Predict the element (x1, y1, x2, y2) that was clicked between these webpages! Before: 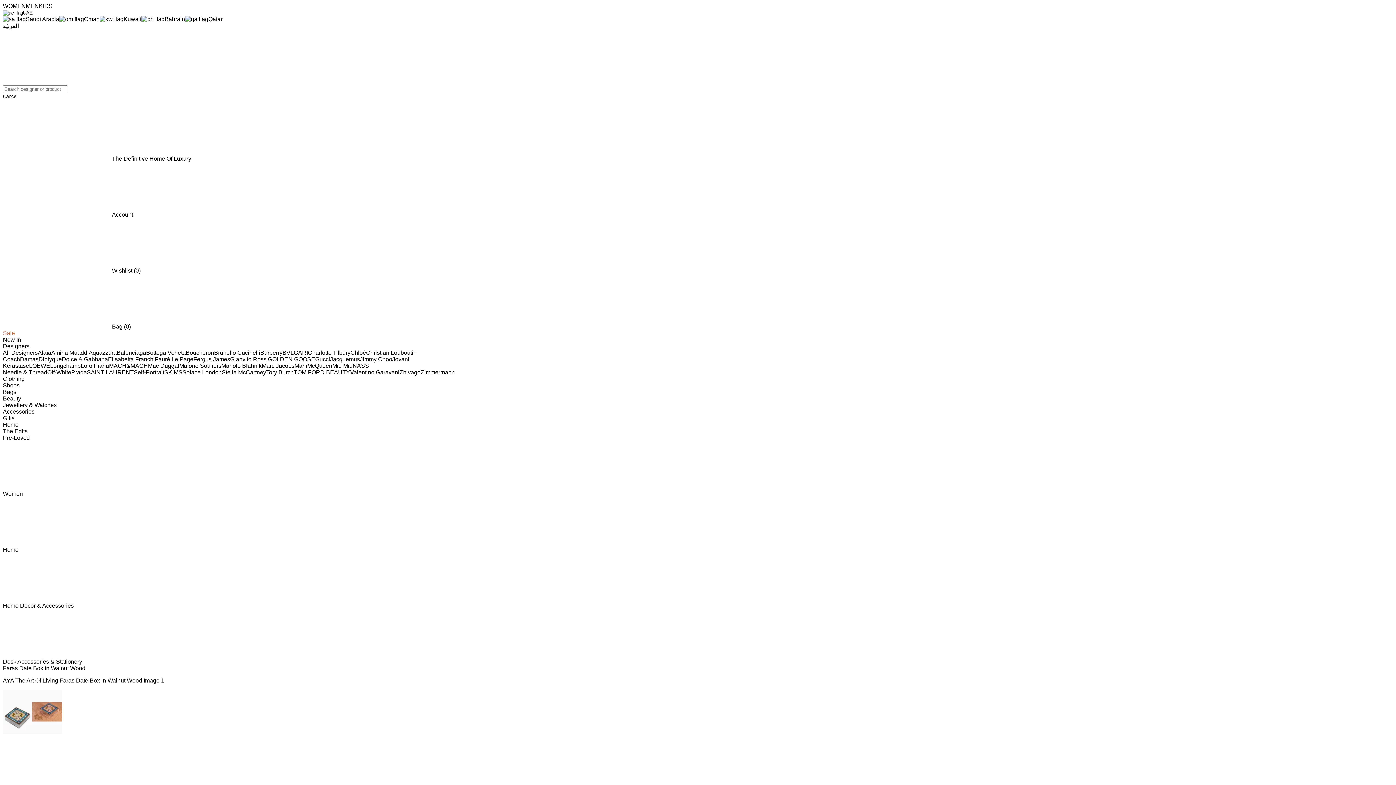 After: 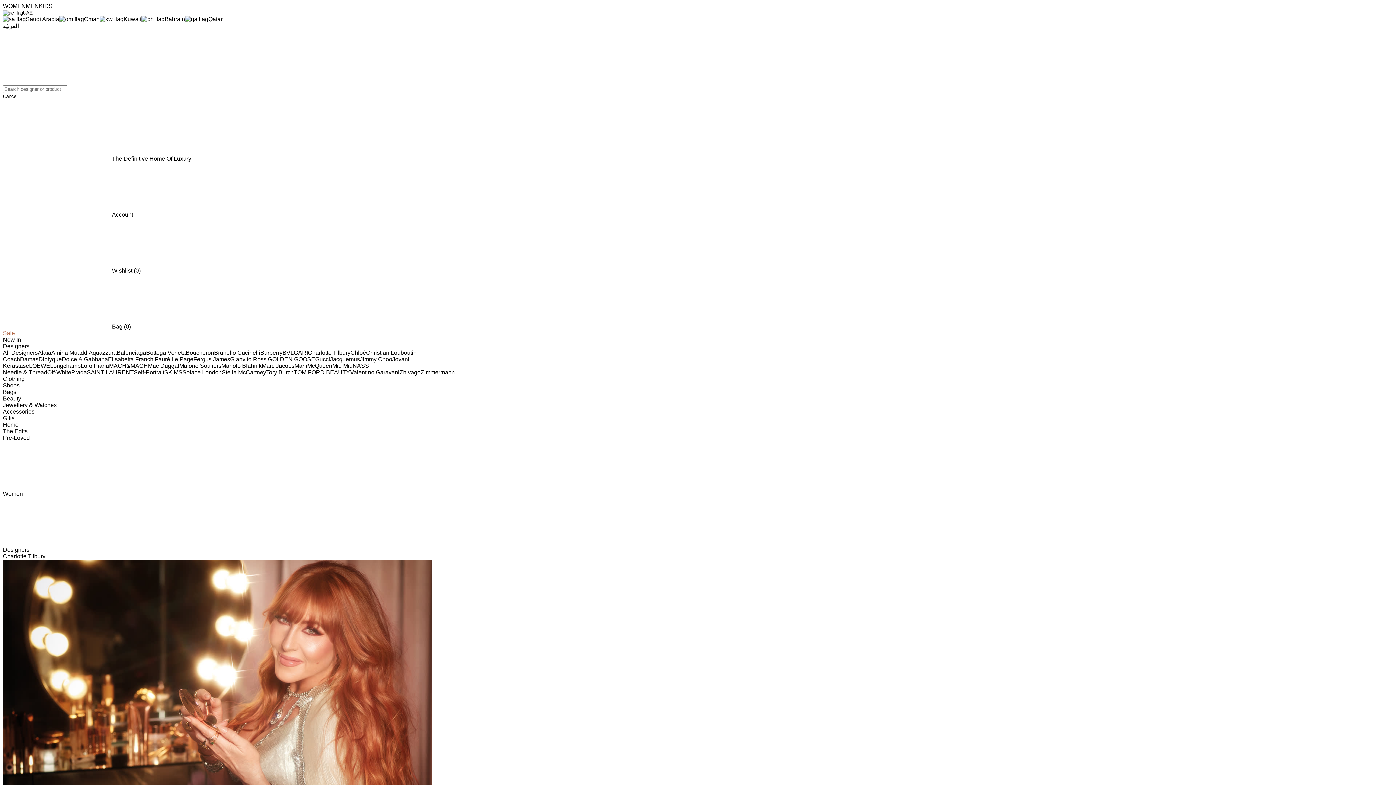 Action: label: Charlotte Tilbury bbox: (308, 349, 350, 356)